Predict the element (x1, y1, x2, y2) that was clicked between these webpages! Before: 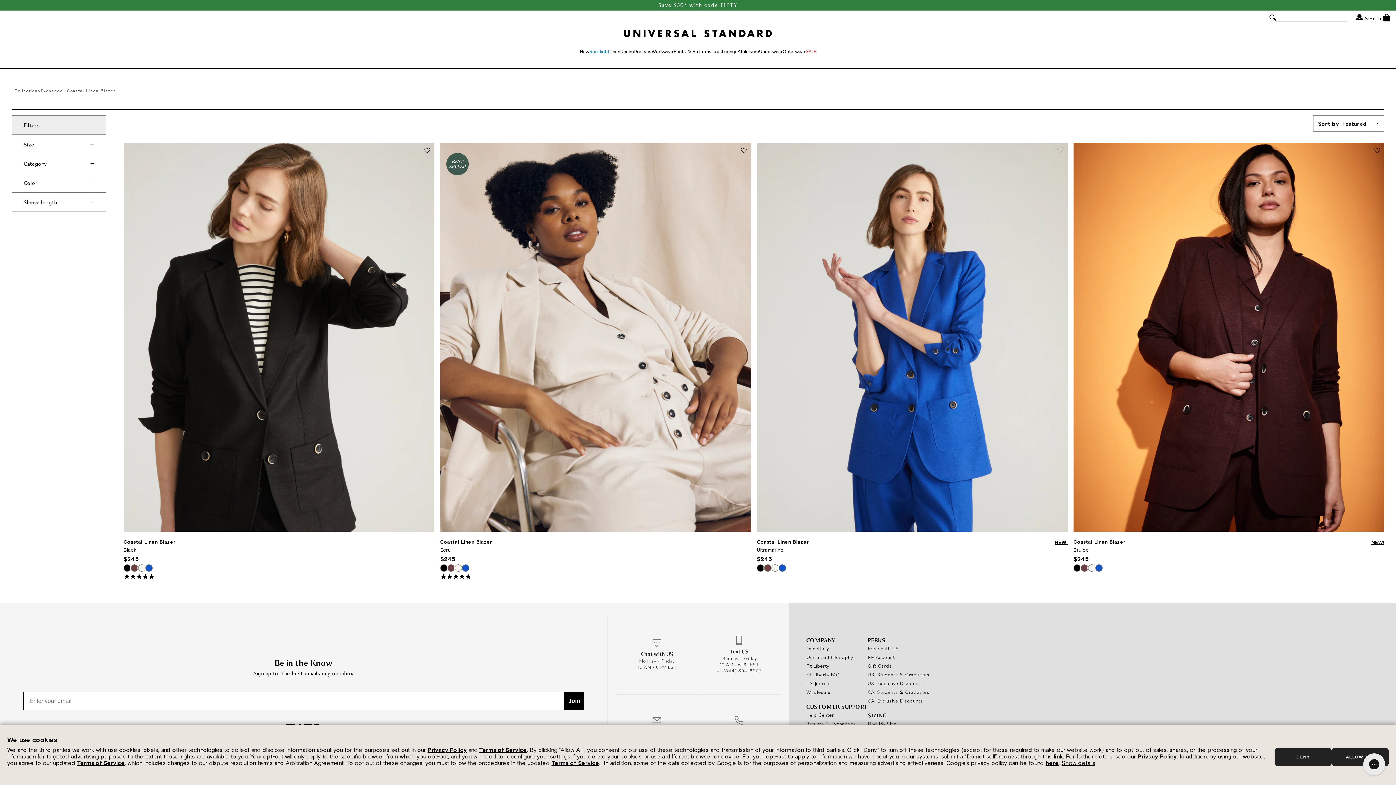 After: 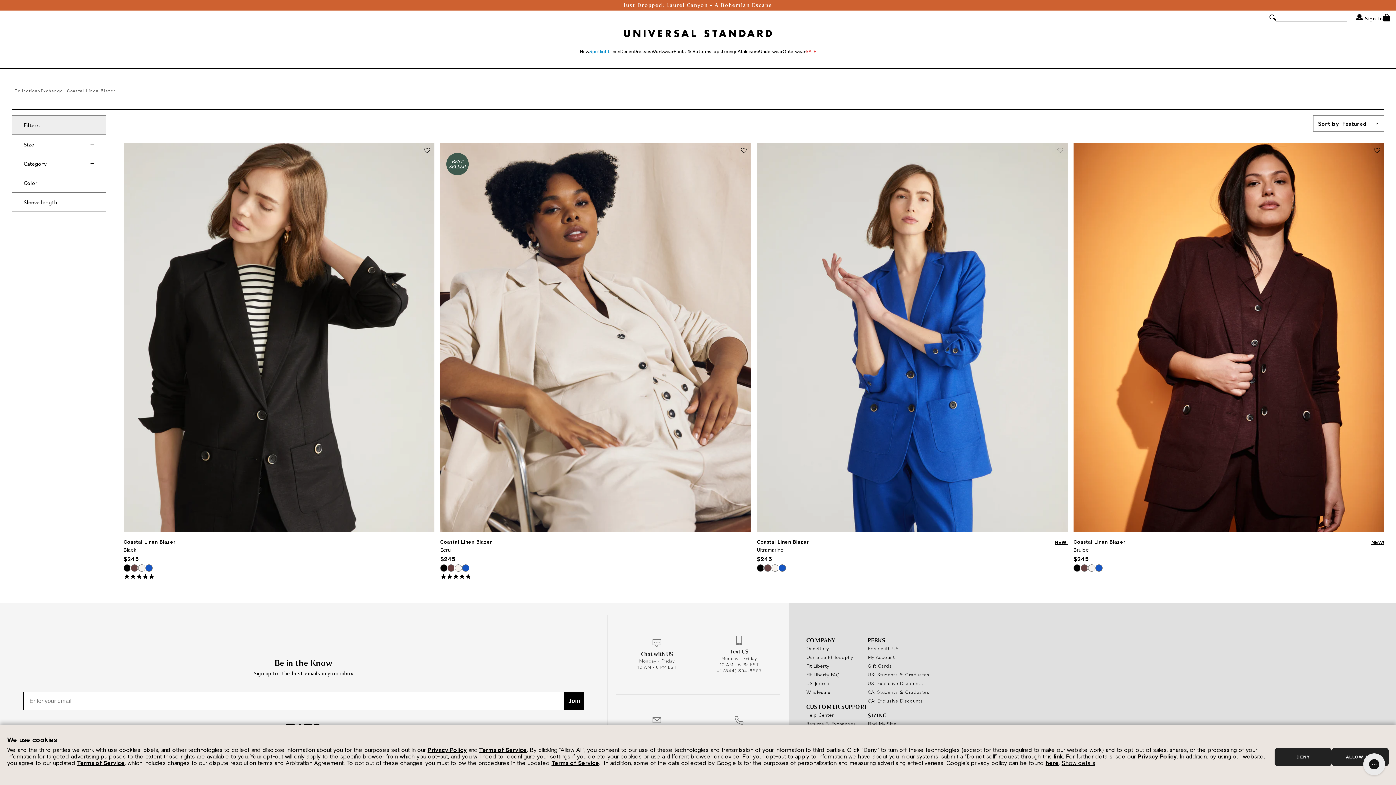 Action: bbox: (1045, 760, 1058, 766) label: here